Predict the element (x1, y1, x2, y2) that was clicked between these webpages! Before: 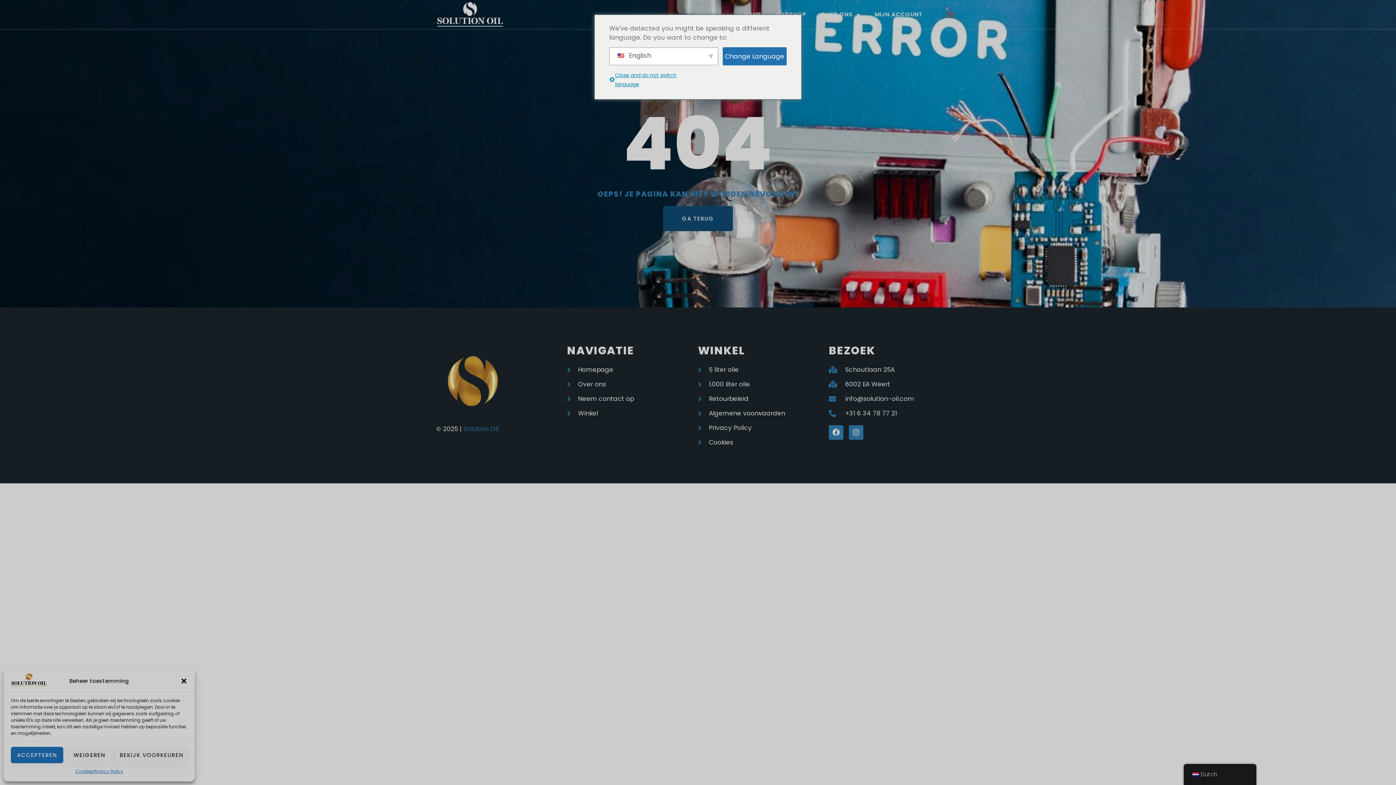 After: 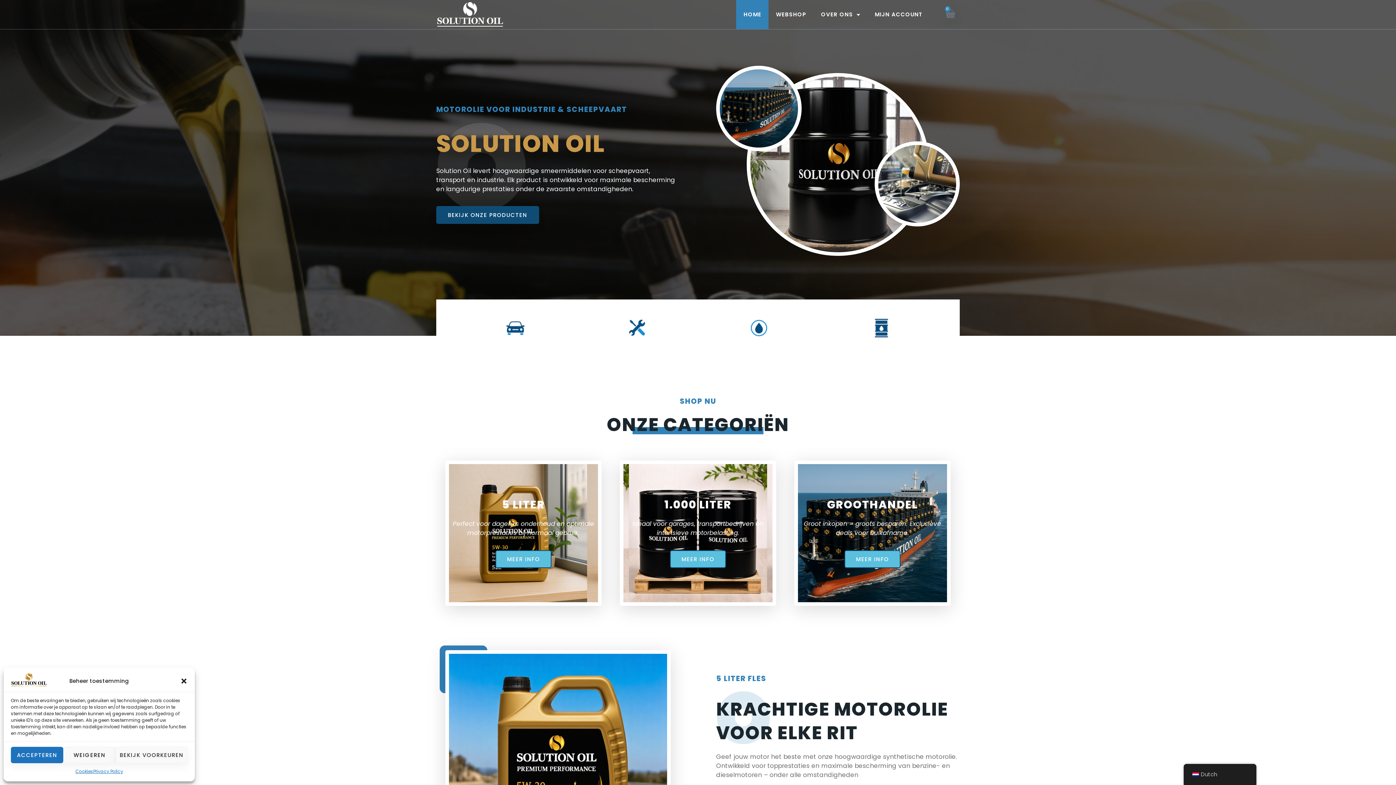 Action: bbox: (10, 680, 47, 689)